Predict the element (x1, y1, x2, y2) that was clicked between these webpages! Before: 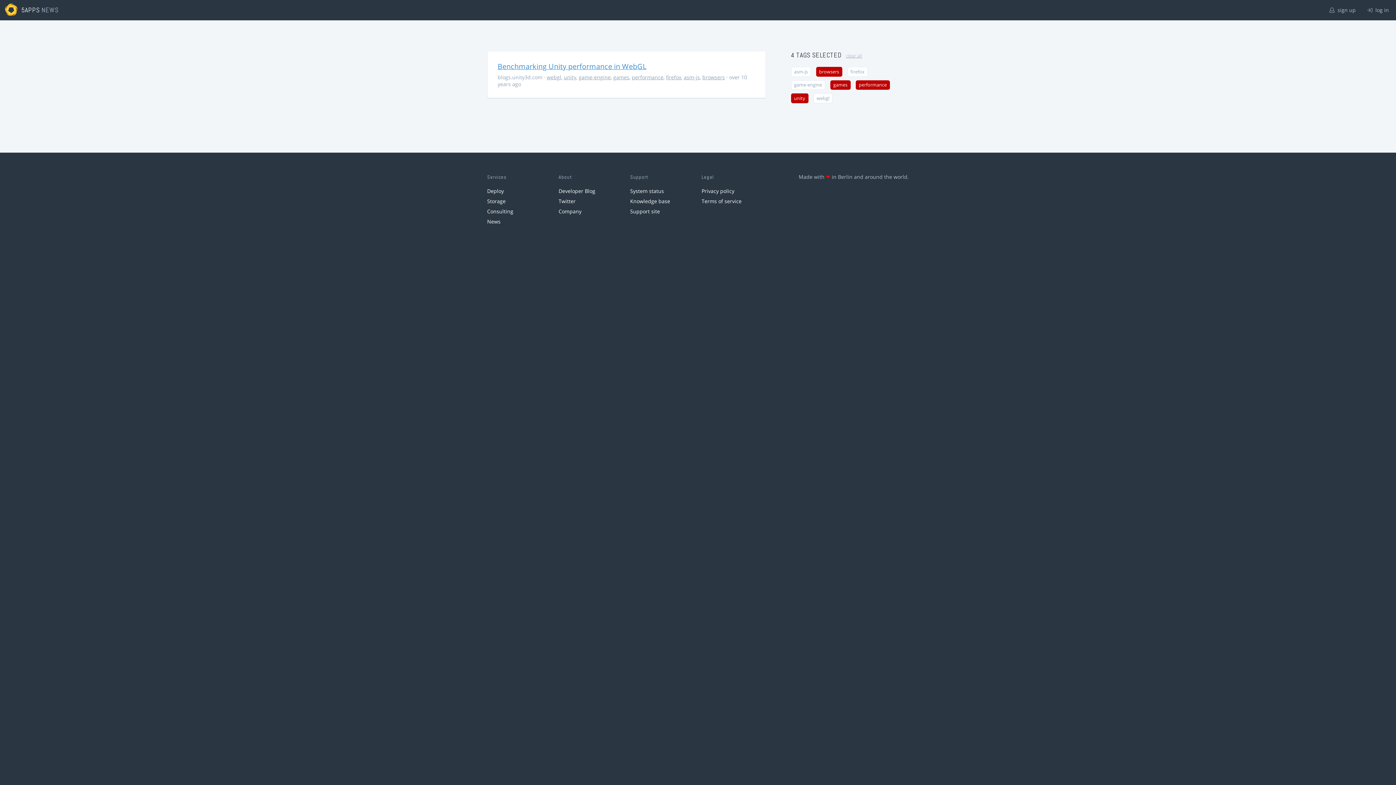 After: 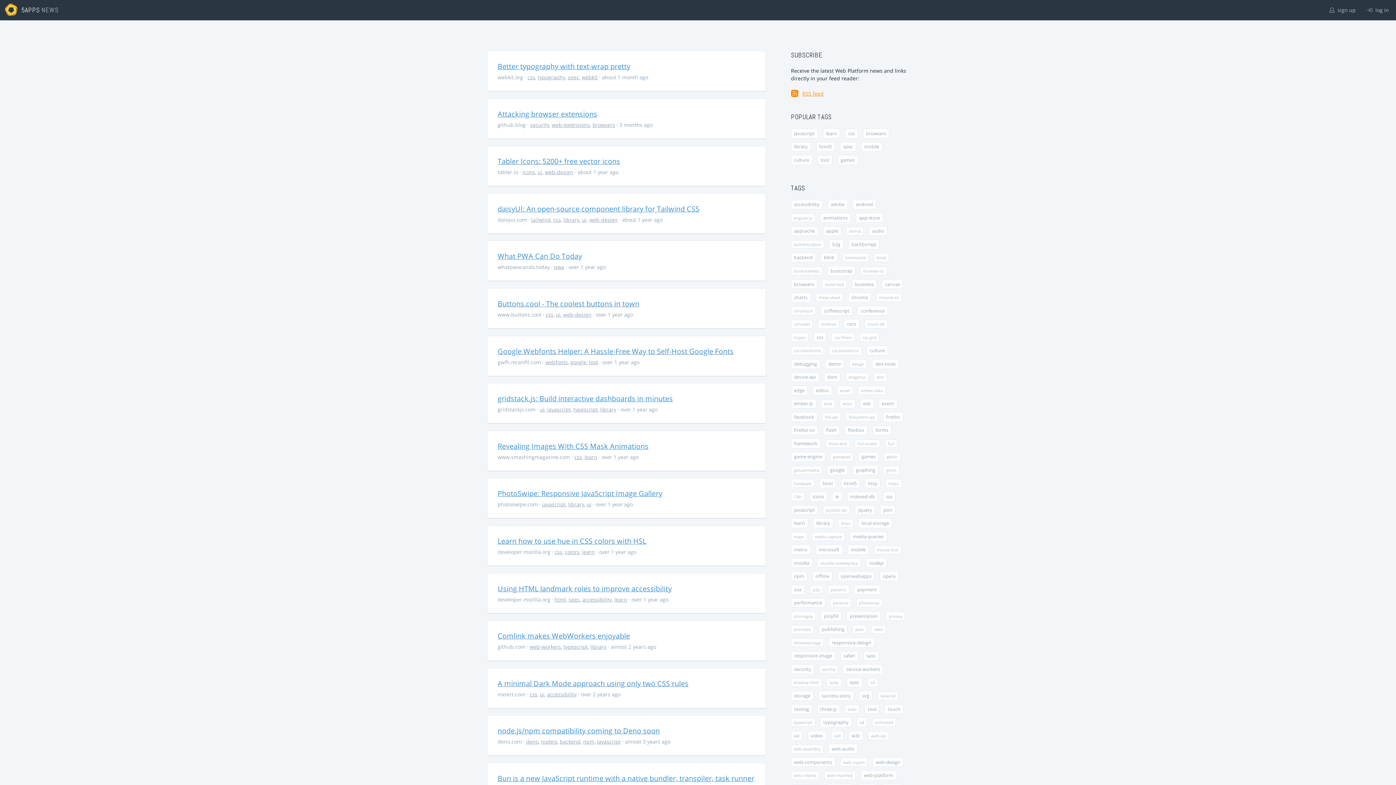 Action: bbox: (846, 52, 862, 58) label: clear all